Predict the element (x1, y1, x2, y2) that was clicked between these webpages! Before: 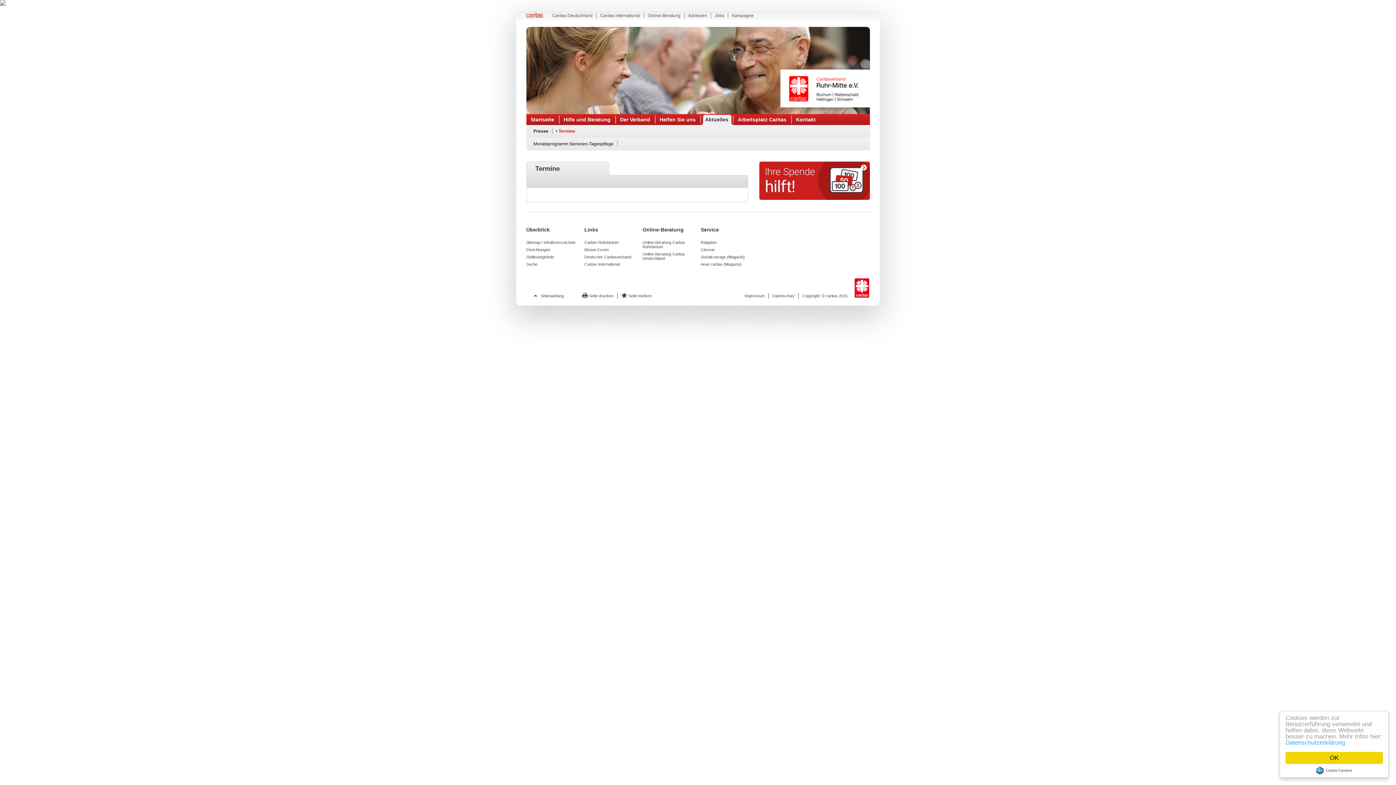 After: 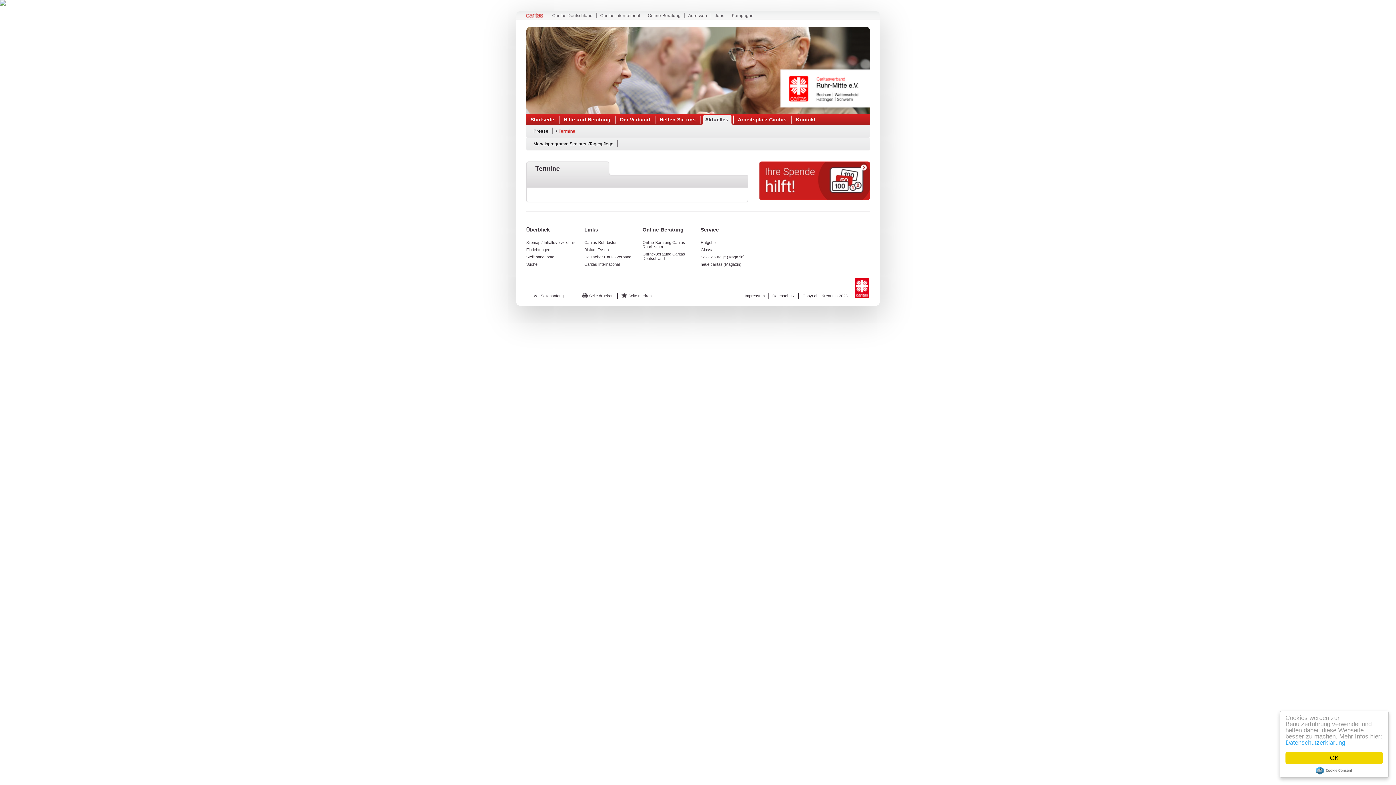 Action: label: Deutscher Caritasverband bbox: (584, 254, 635, 259)